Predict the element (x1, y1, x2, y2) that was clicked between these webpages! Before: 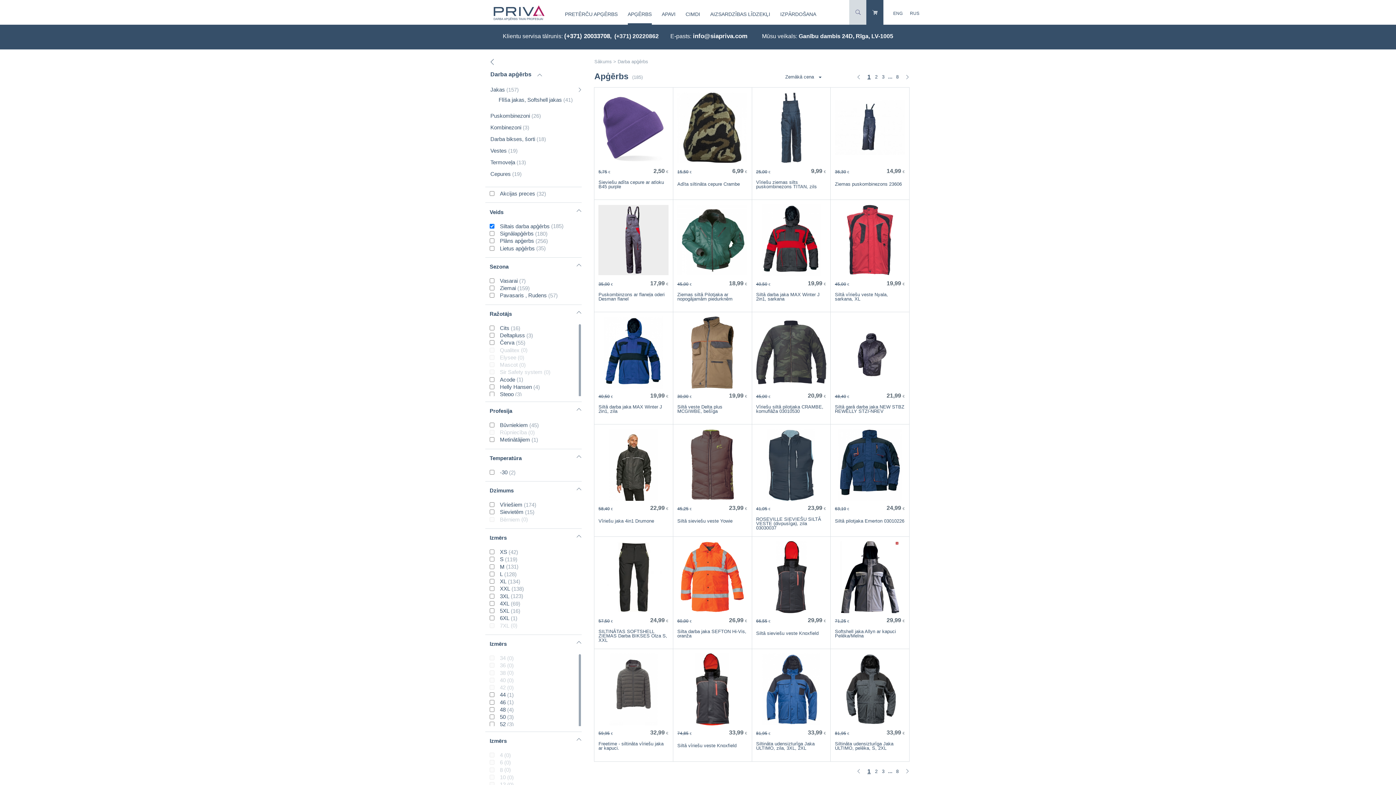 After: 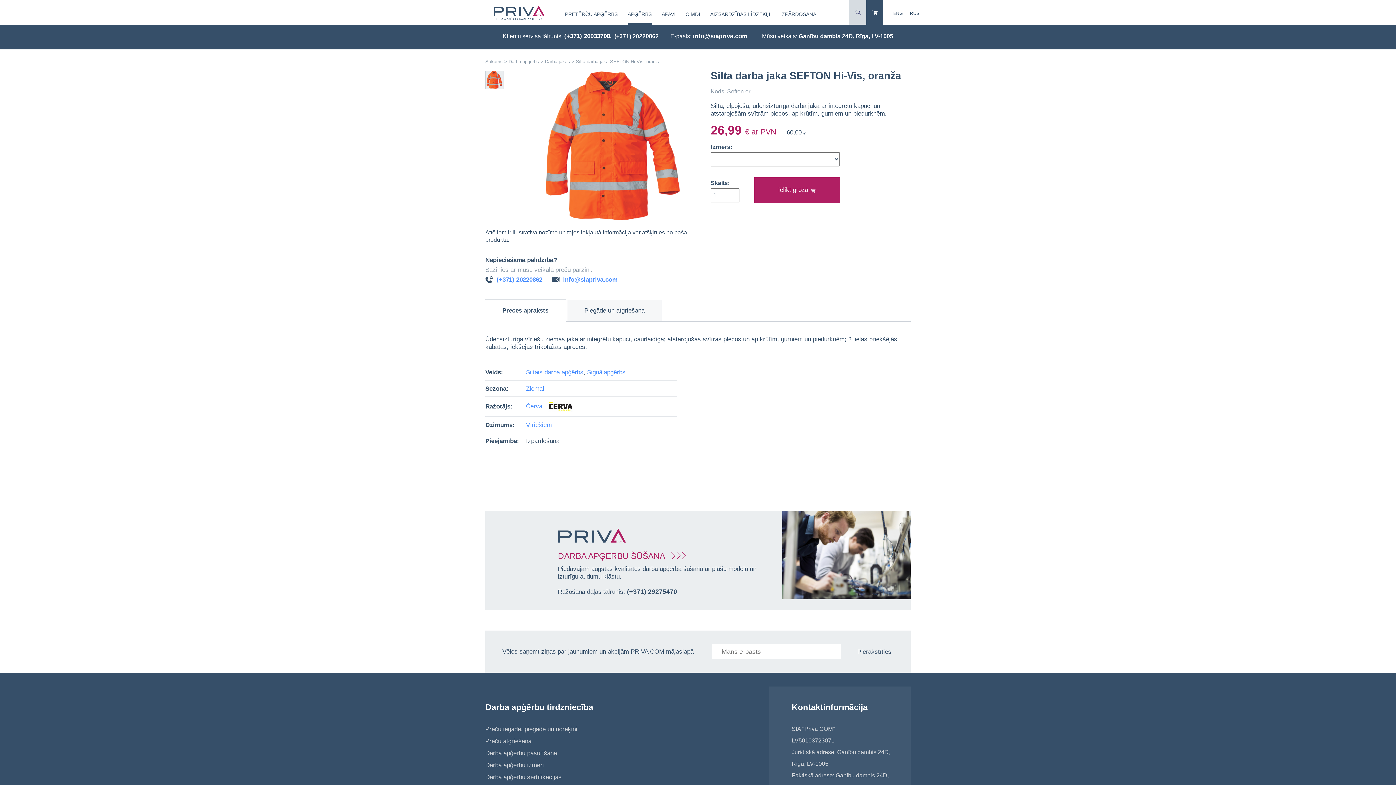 Action: label:  
26,99 €
60,00 €
 Silta darba jaka SEFTON Hi-Vis, oranža bbox: (673, 536, 751, 649)